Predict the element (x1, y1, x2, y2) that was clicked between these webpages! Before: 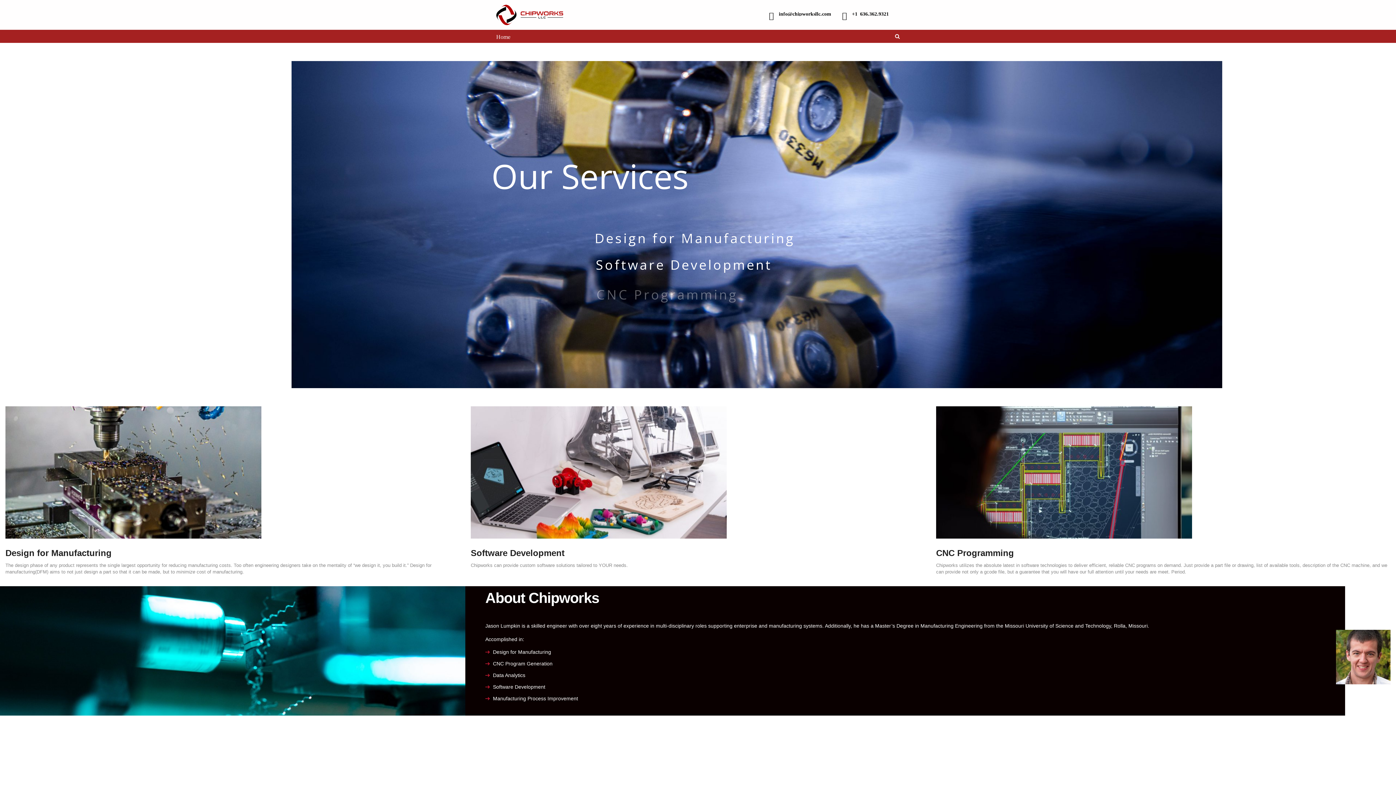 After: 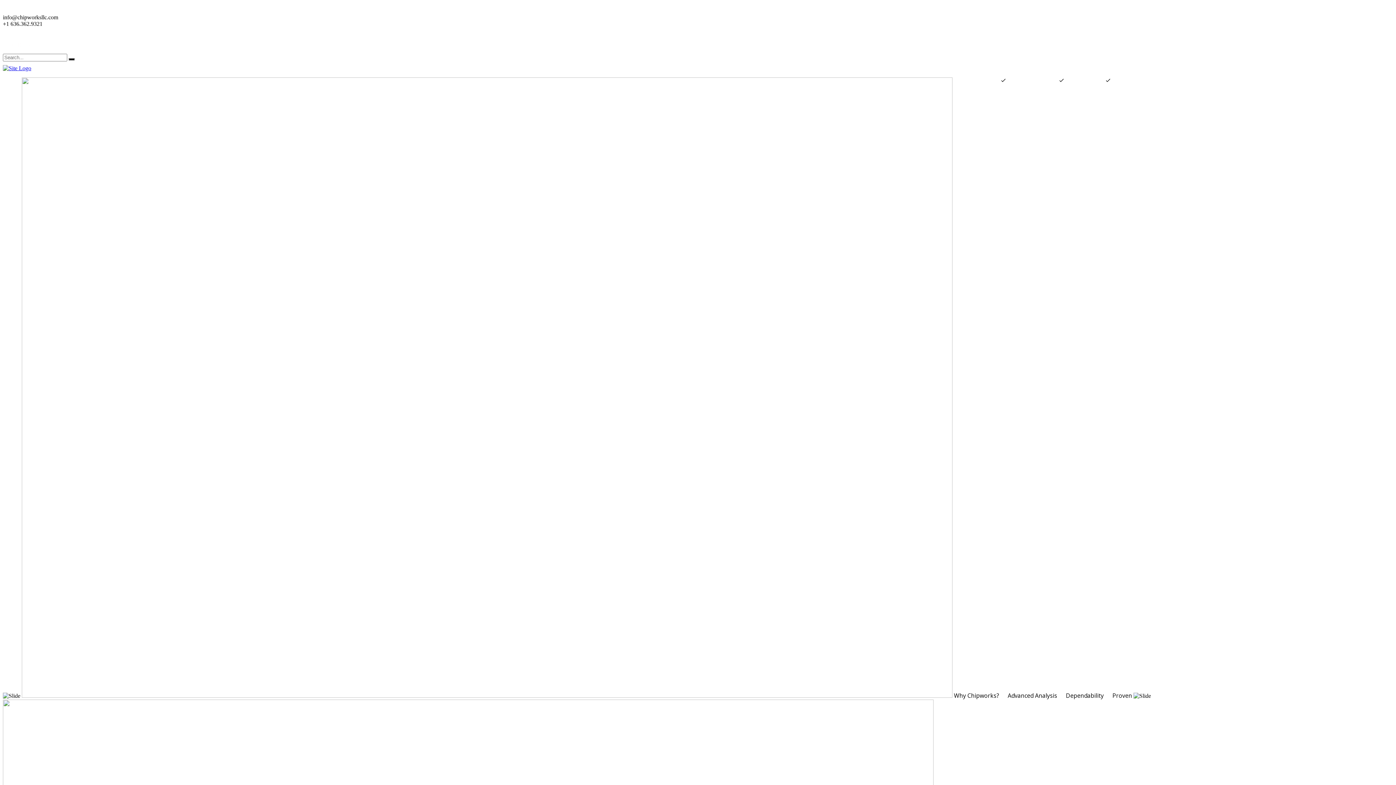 Action: bbox: (496, 12, 563, 17)